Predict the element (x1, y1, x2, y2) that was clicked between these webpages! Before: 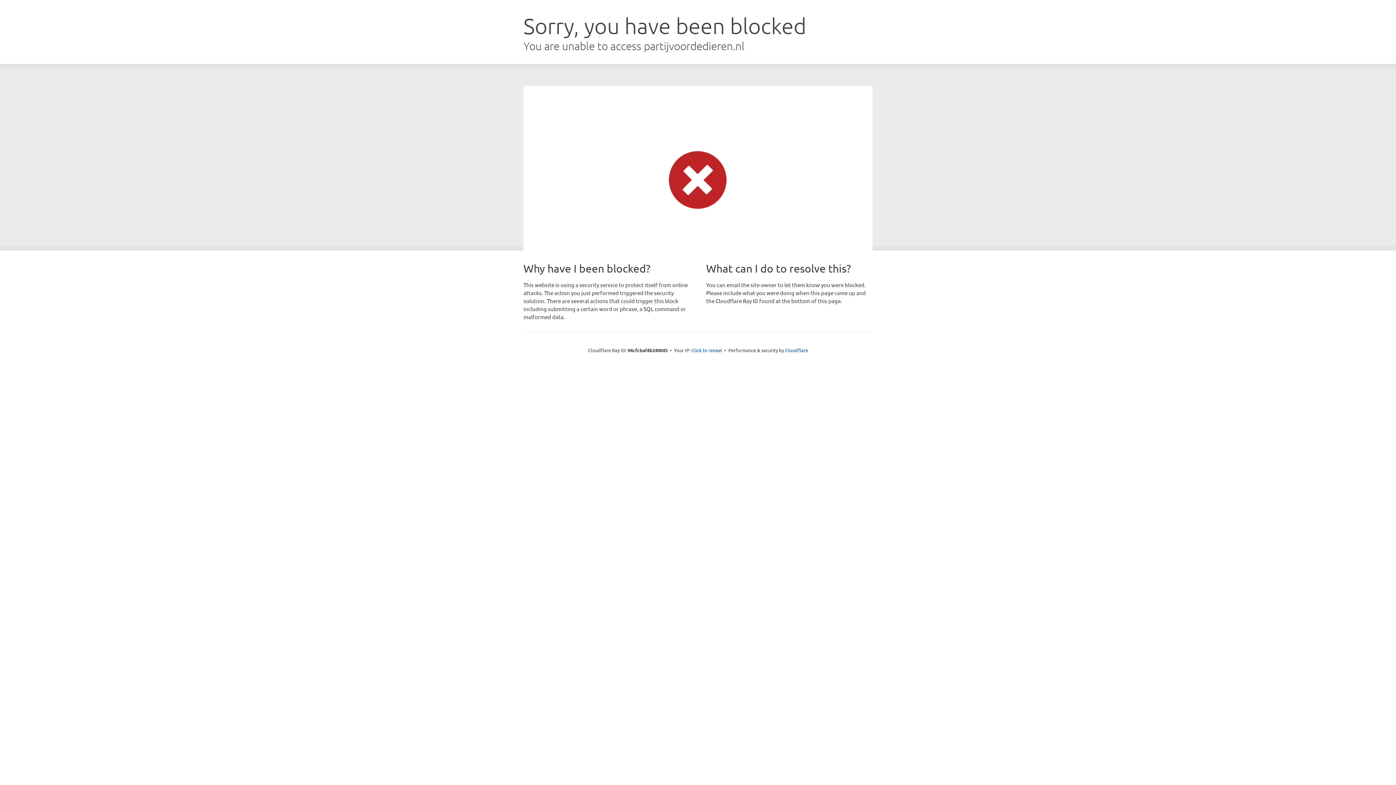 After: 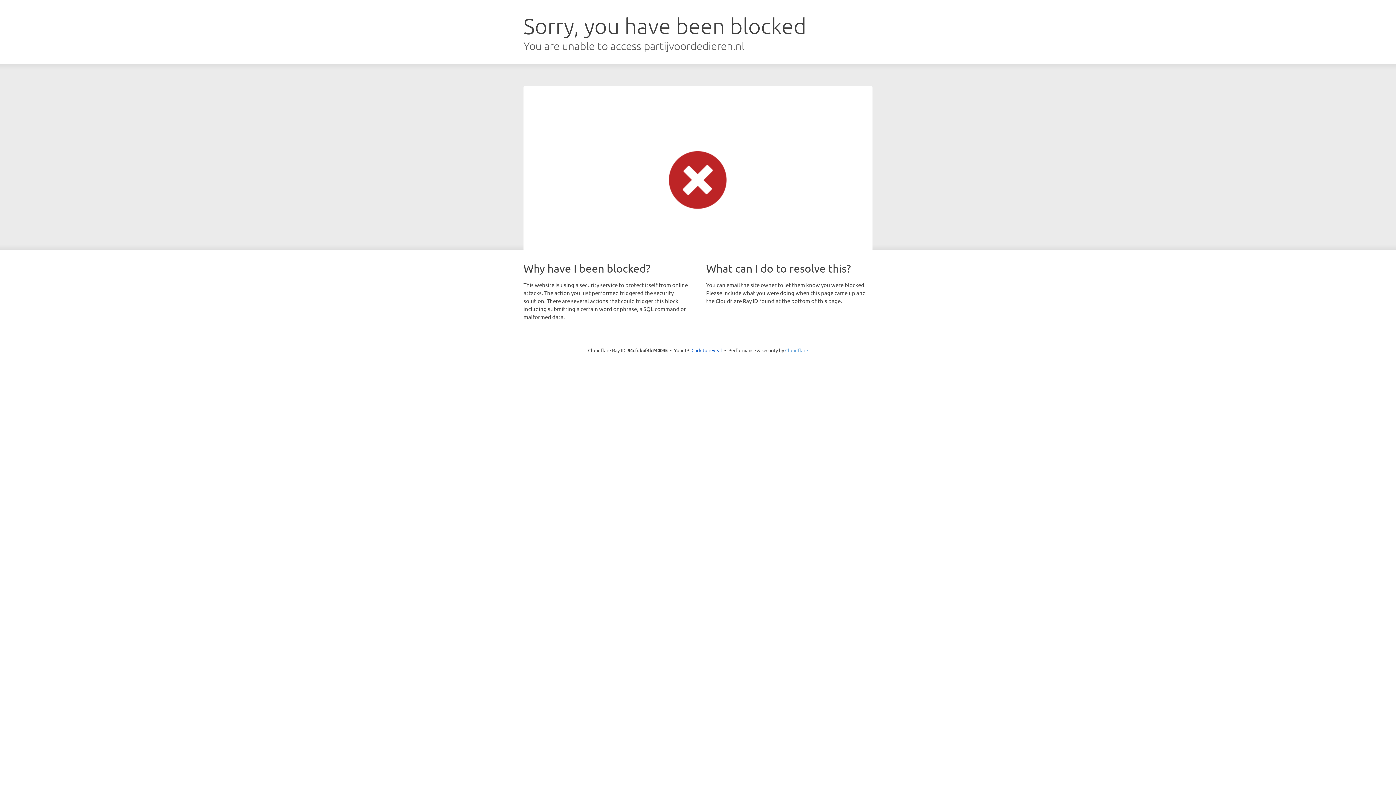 Action: bbox: (785, 347, 808, 353) label: Cloudflare